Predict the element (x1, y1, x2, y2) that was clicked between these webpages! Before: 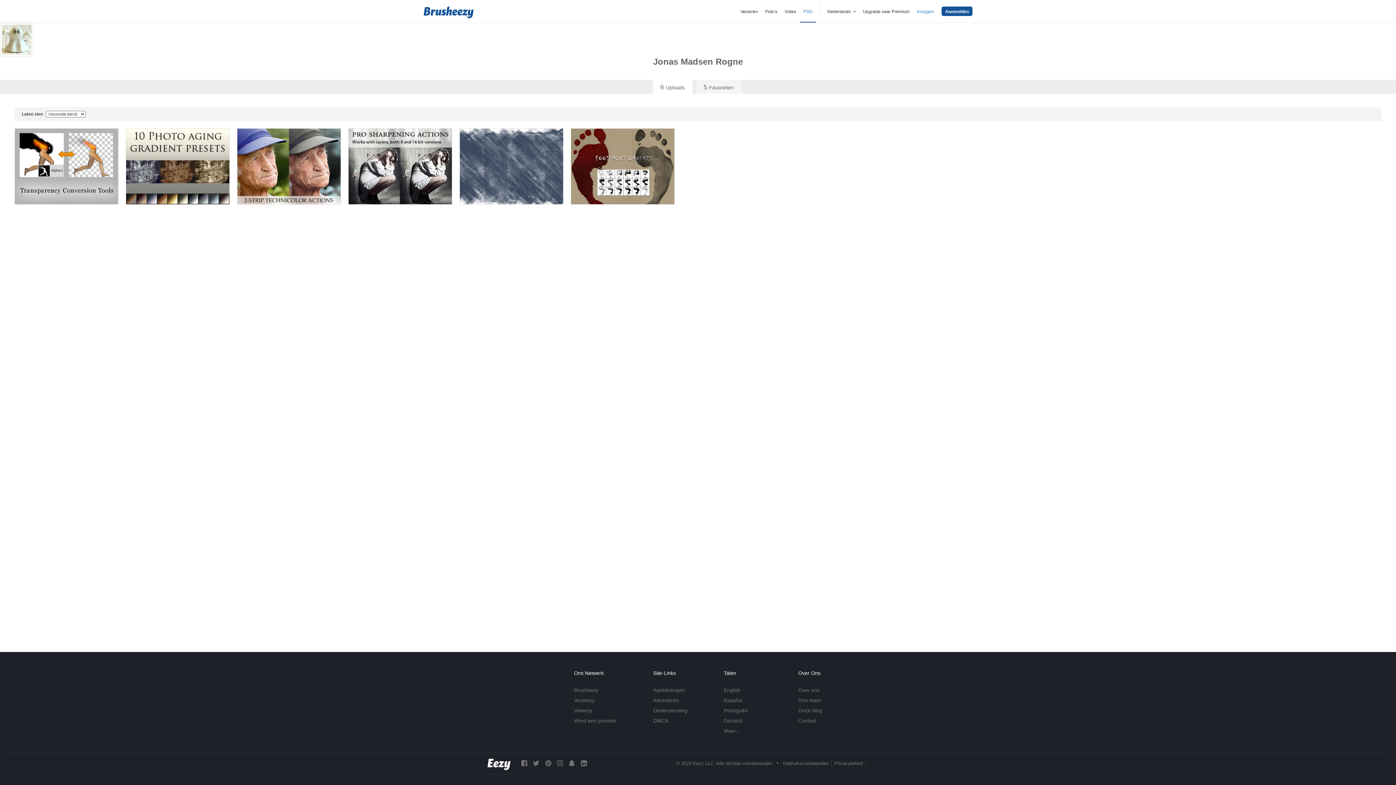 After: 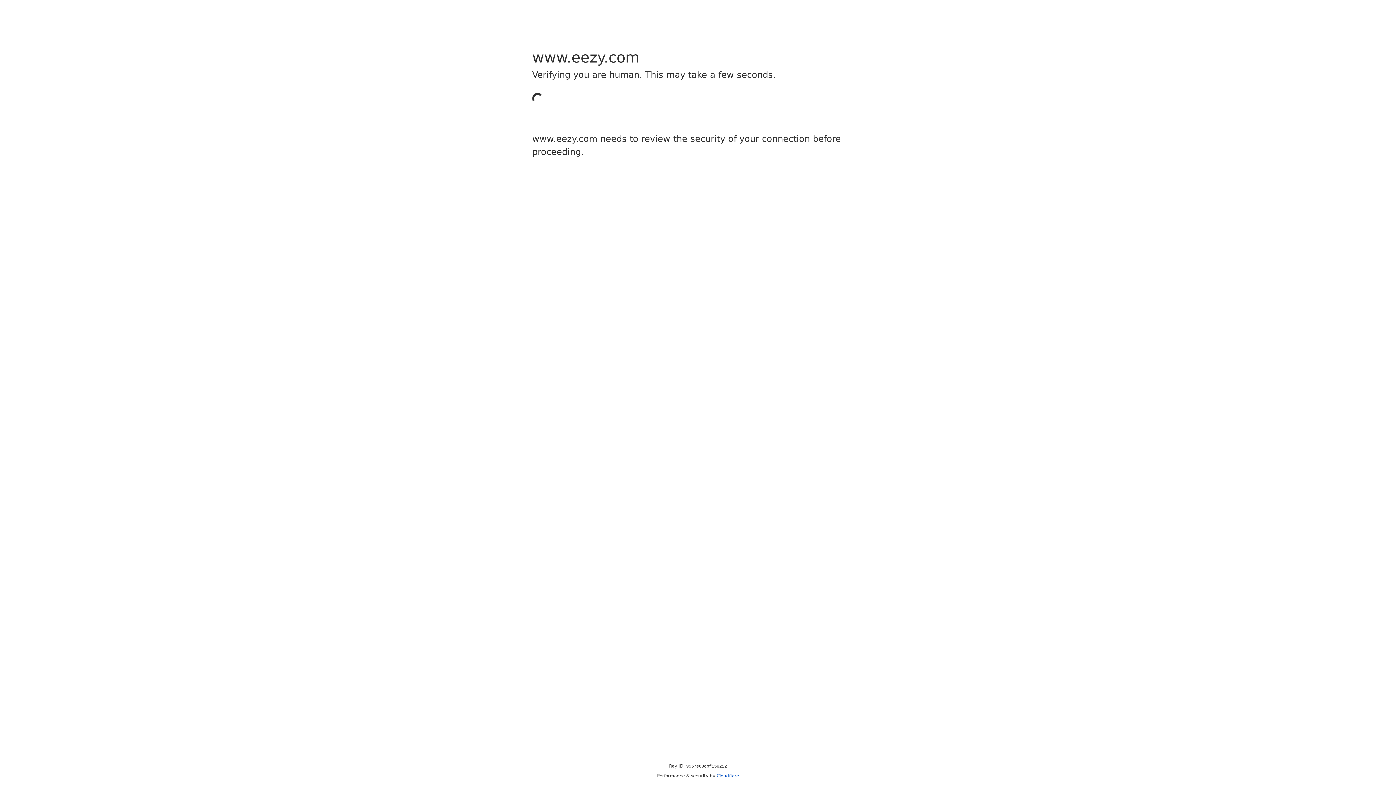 Action: label: Word een provider bbox: (574, 718, 617, 723)